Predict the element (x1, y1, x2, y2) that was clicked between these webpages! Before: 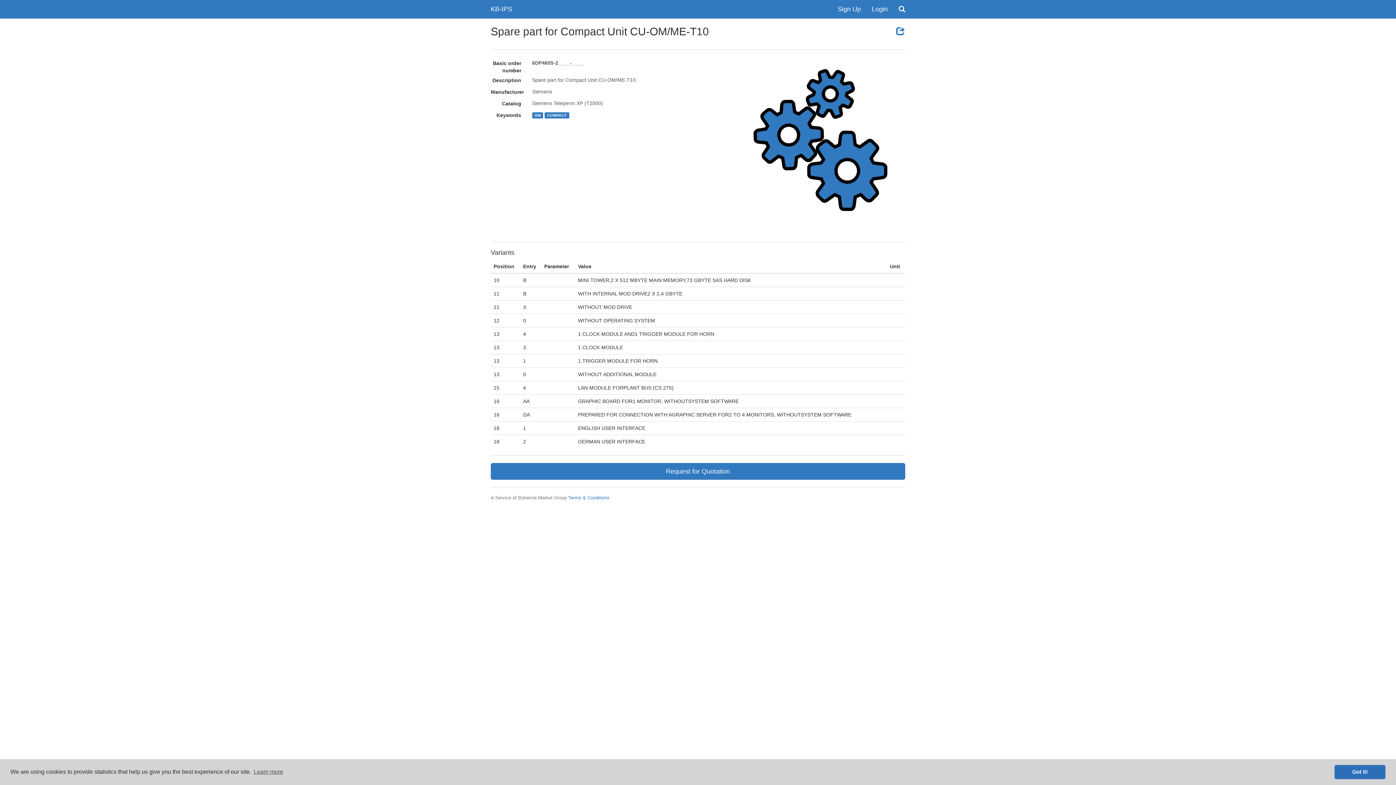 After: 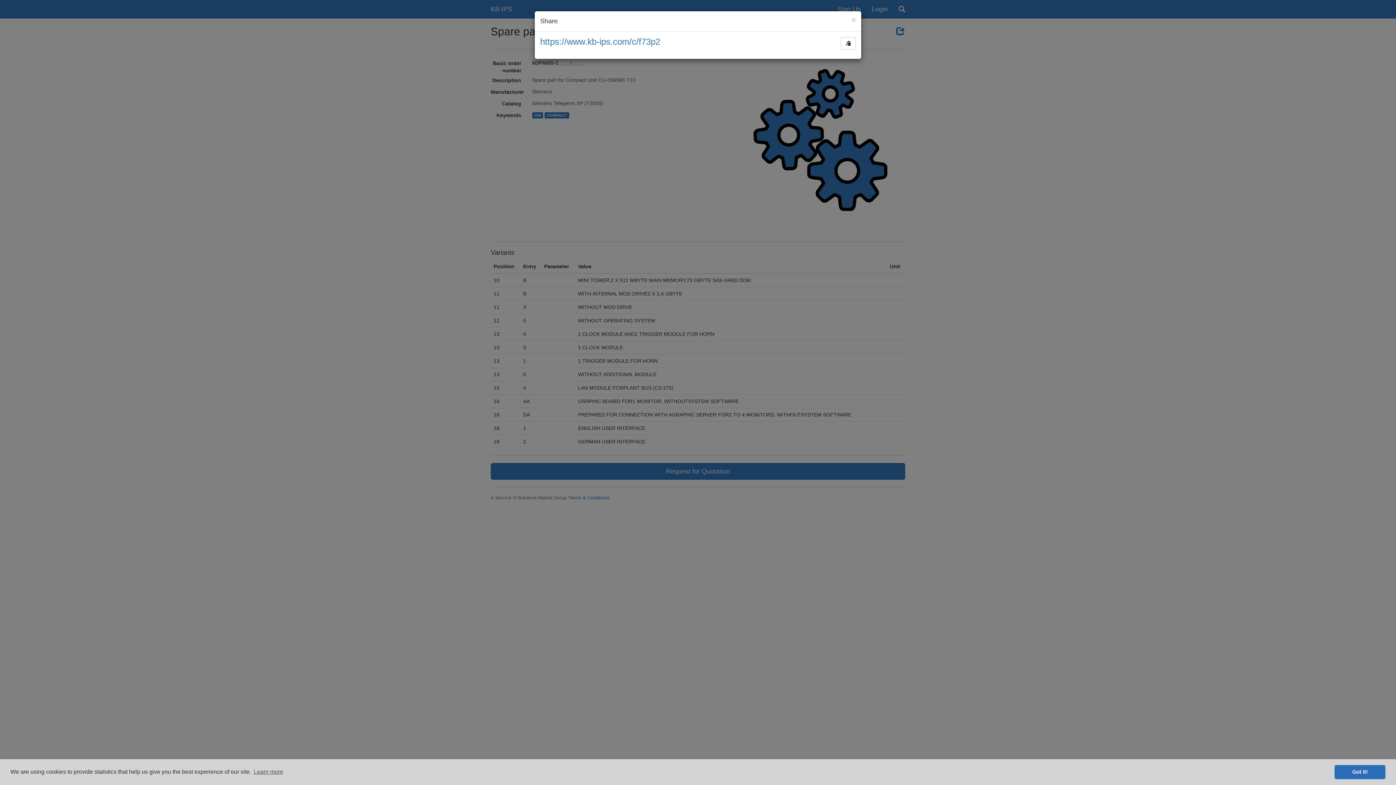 Action: bbox: (896, 25, 905, 38)